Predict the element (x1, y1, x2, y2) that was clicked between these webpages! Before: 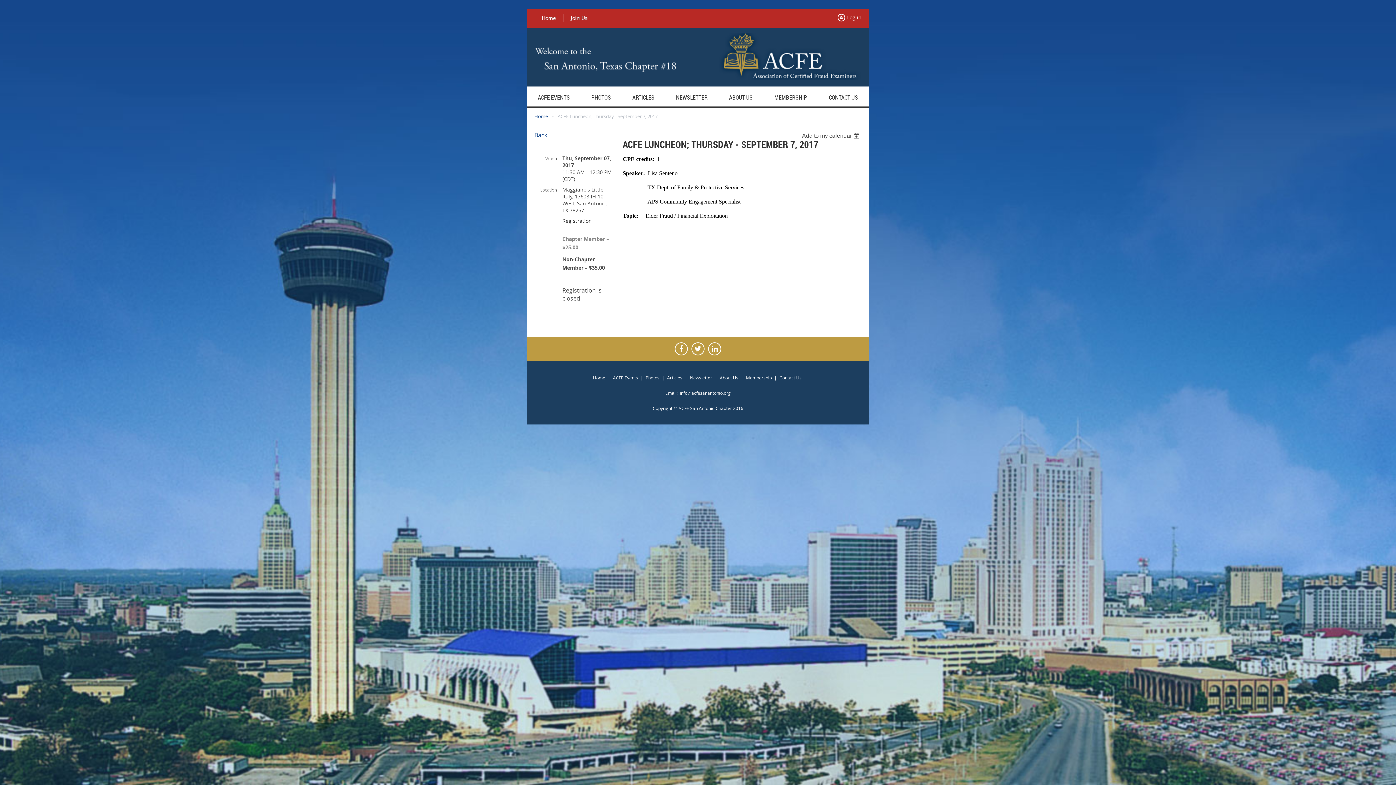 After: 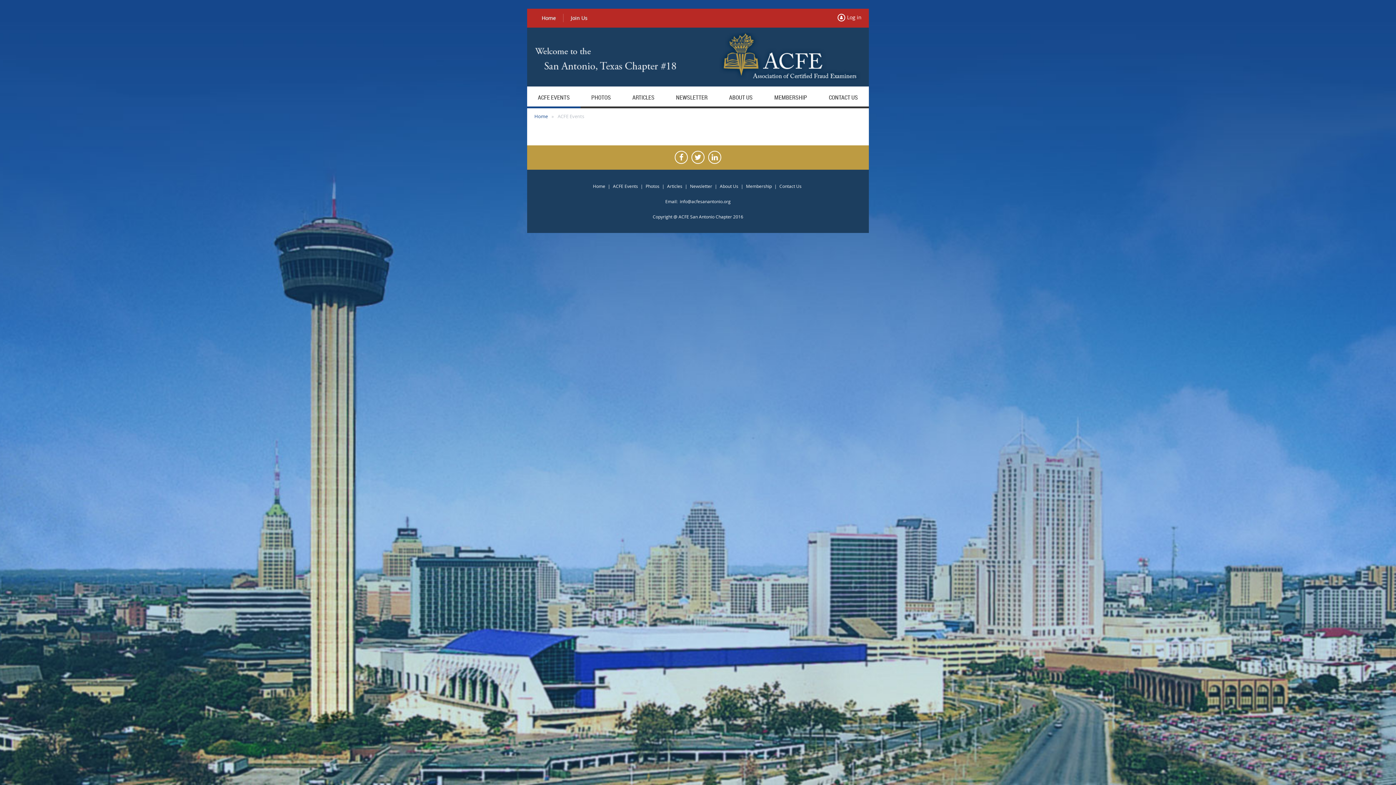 Action: bbox: (613, 374, 638, 381) label: ACFE Events